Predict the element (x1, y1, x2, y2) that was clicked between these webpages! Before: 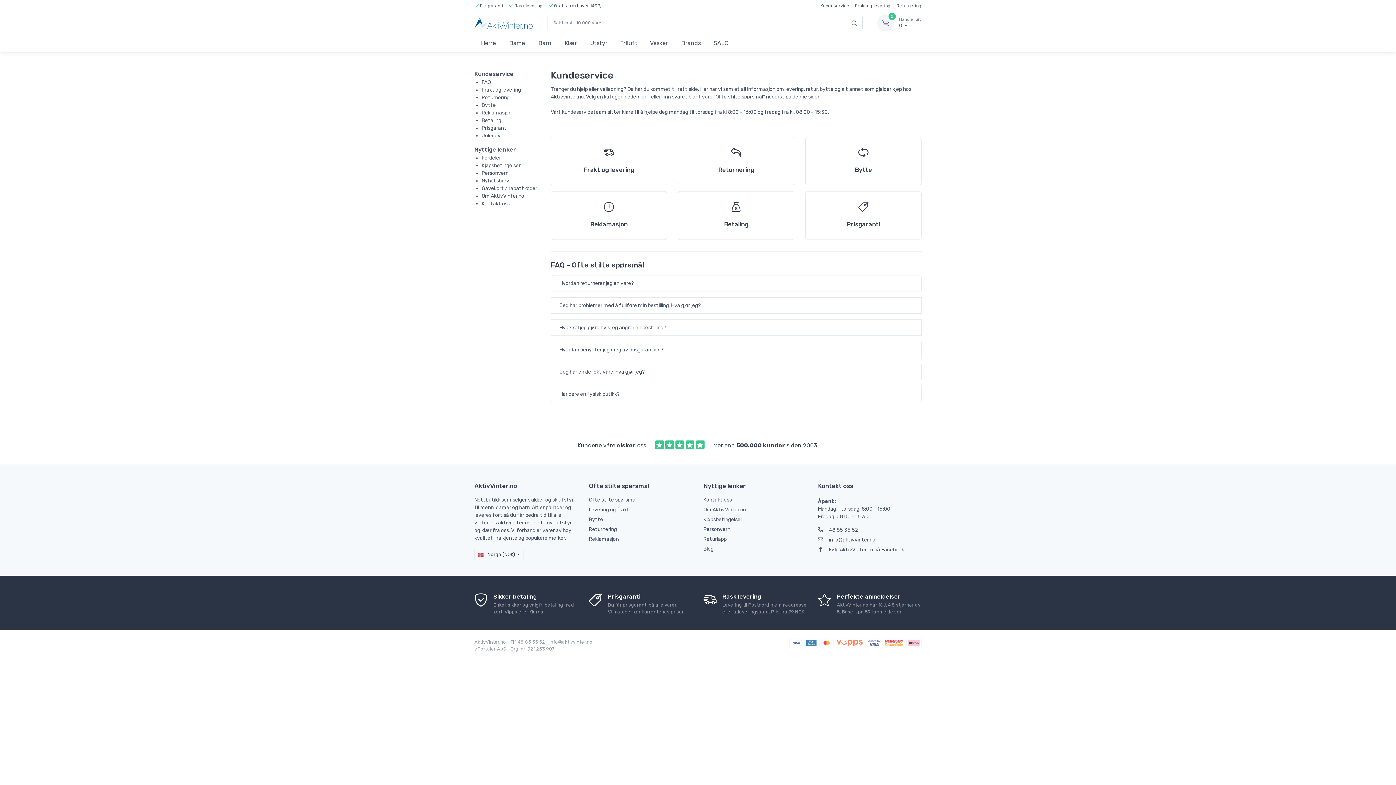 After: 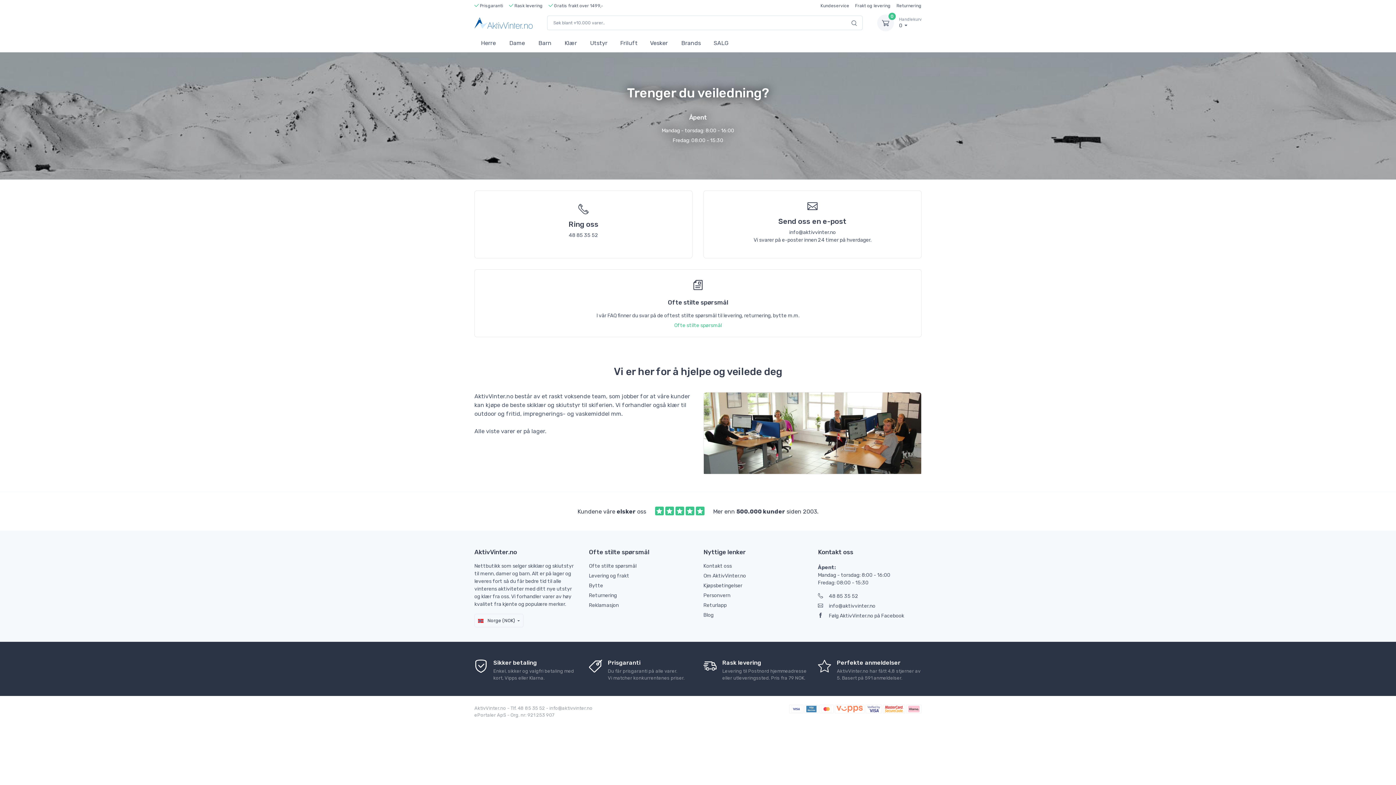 Action: bbox: (703, 496, 807, 504) label: Kontakt oss